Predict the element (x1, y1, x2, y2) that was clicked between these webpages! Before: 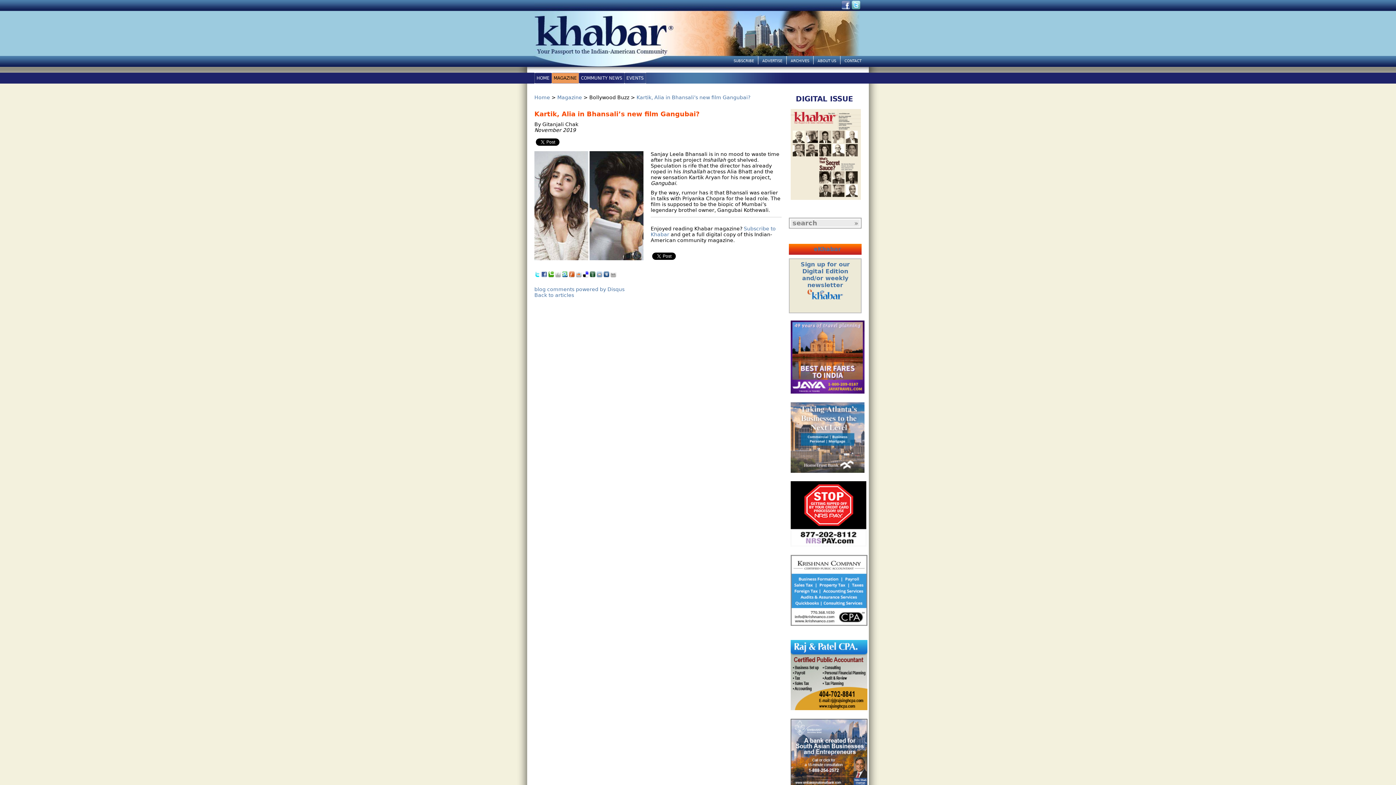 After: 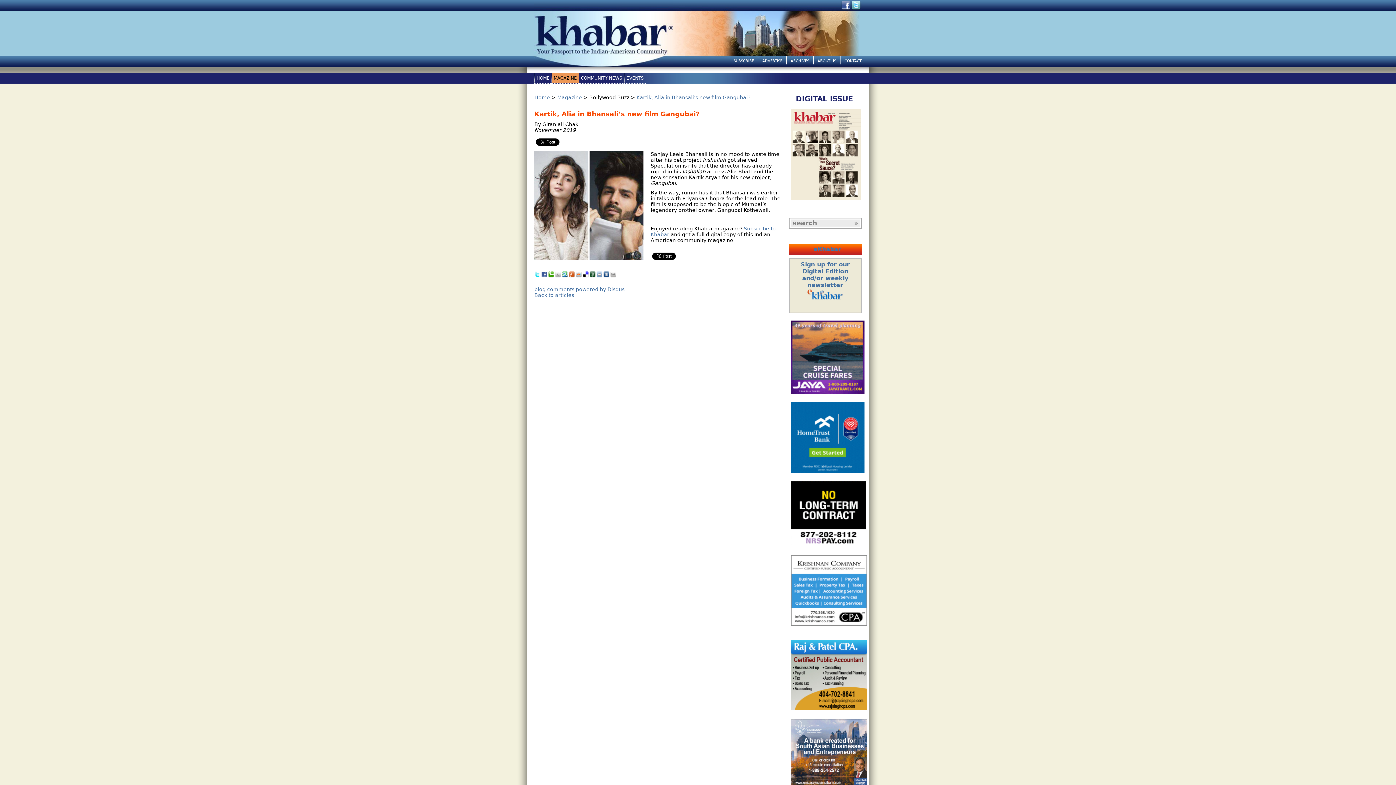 Action: label:   bbox: (824, 301, 825, 307)